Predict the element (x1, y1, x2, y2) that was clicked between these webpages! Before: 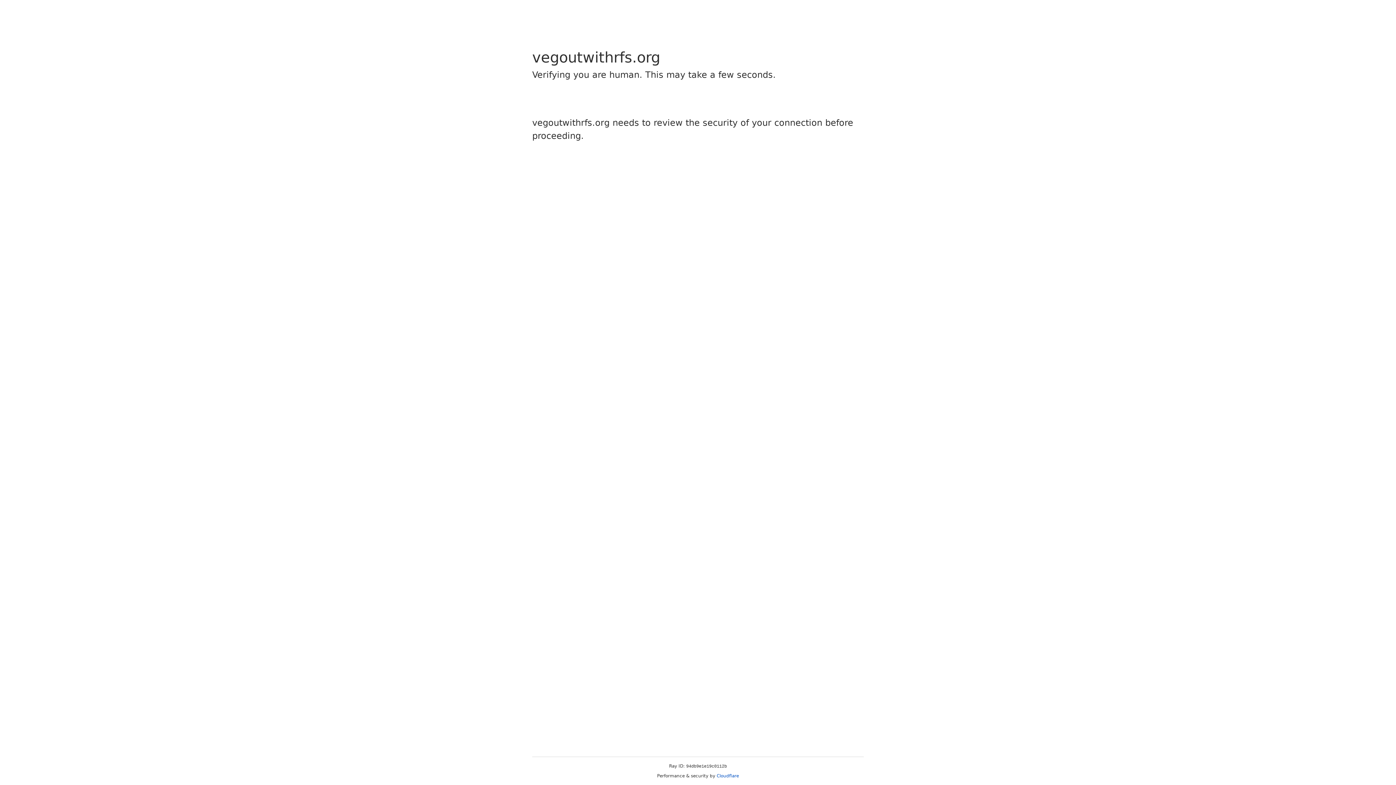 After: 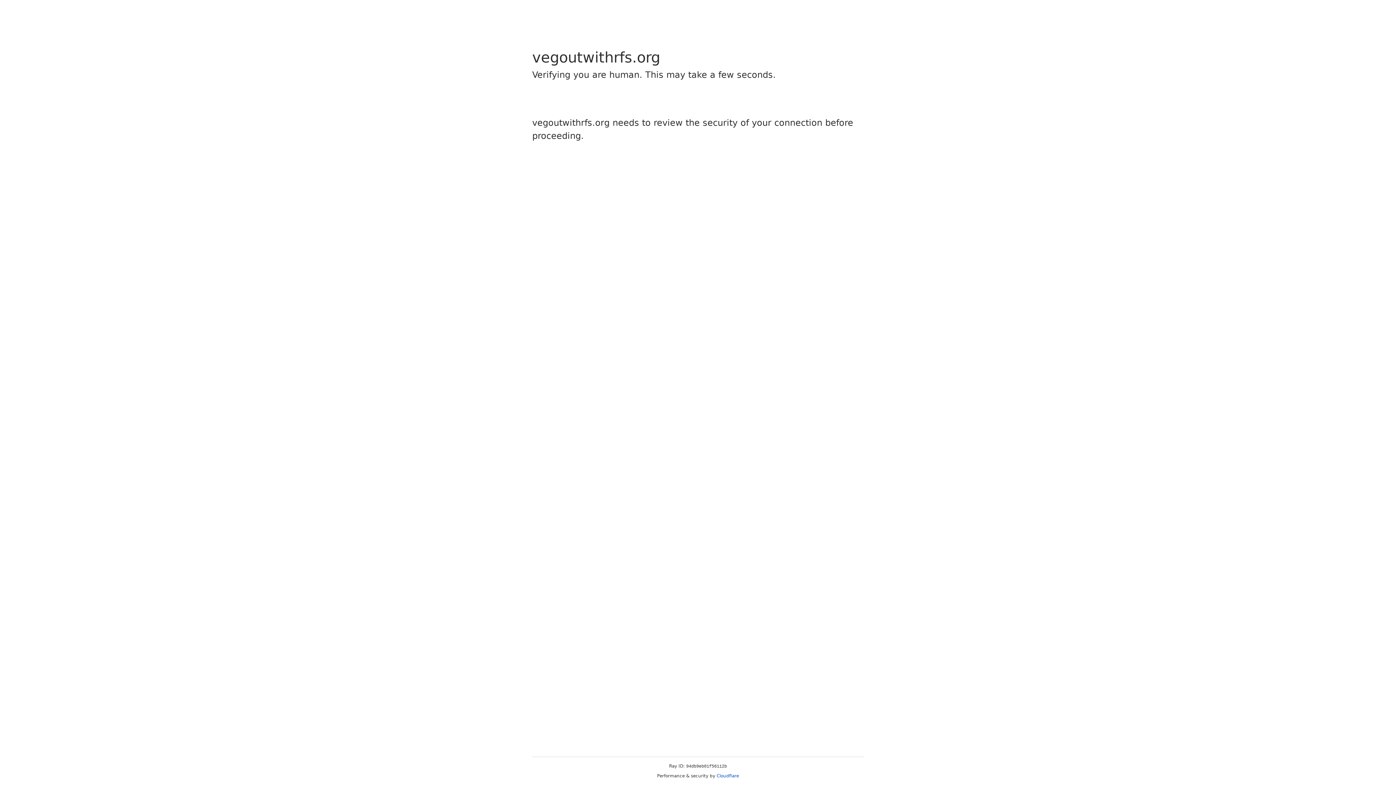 Action: label: Cloudflare bbox: (716, 773, 739, 778)